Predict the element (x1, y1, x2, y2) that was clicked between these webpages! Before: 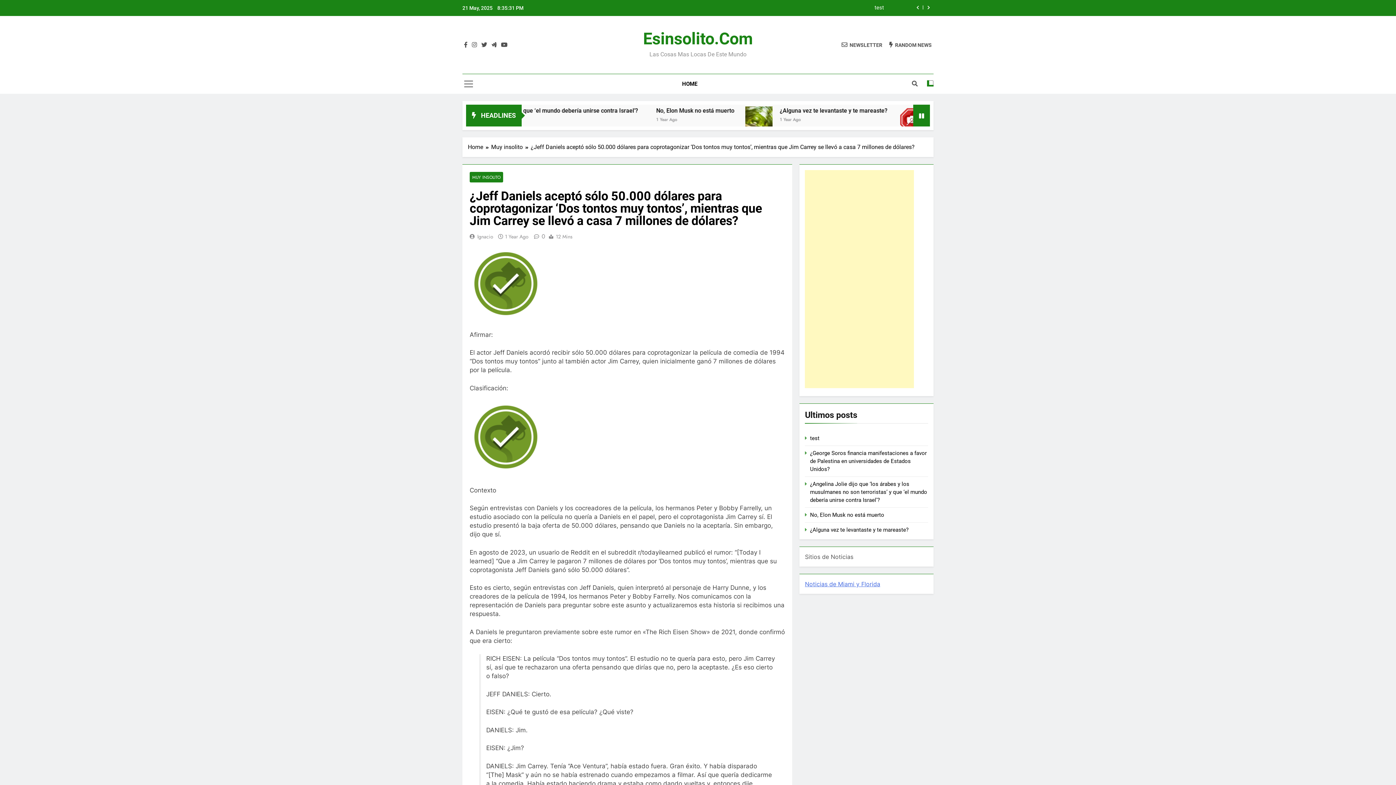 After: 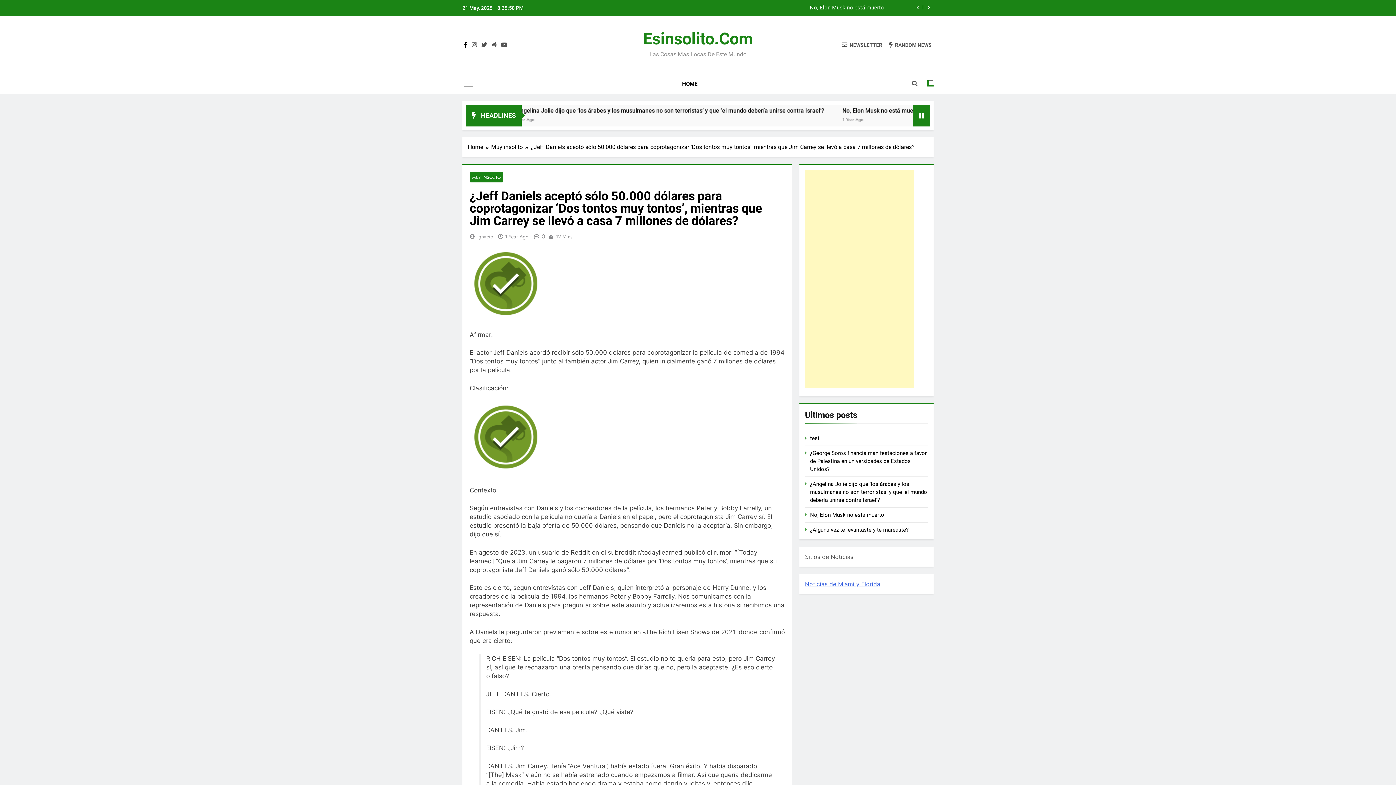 Action: bbox: (462, 41, 469, 48)